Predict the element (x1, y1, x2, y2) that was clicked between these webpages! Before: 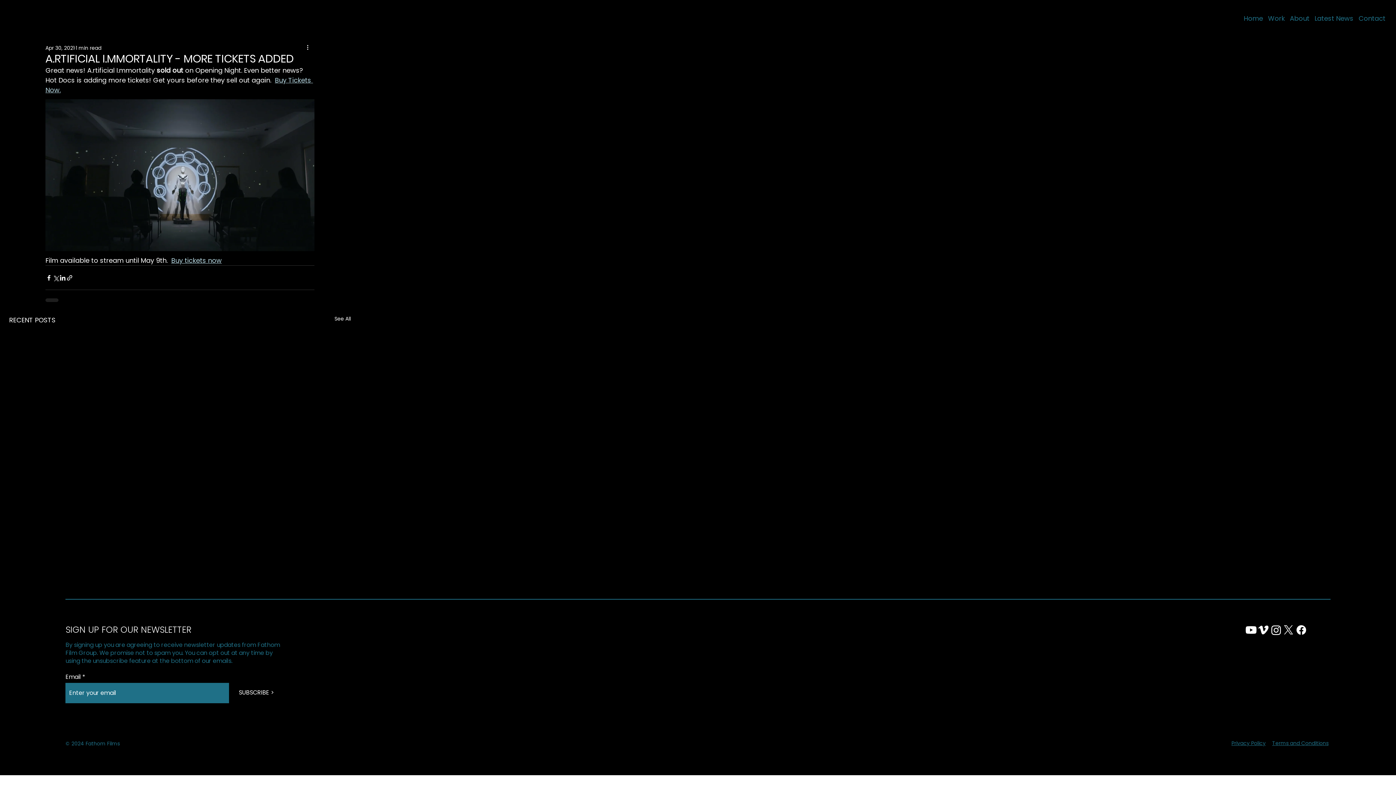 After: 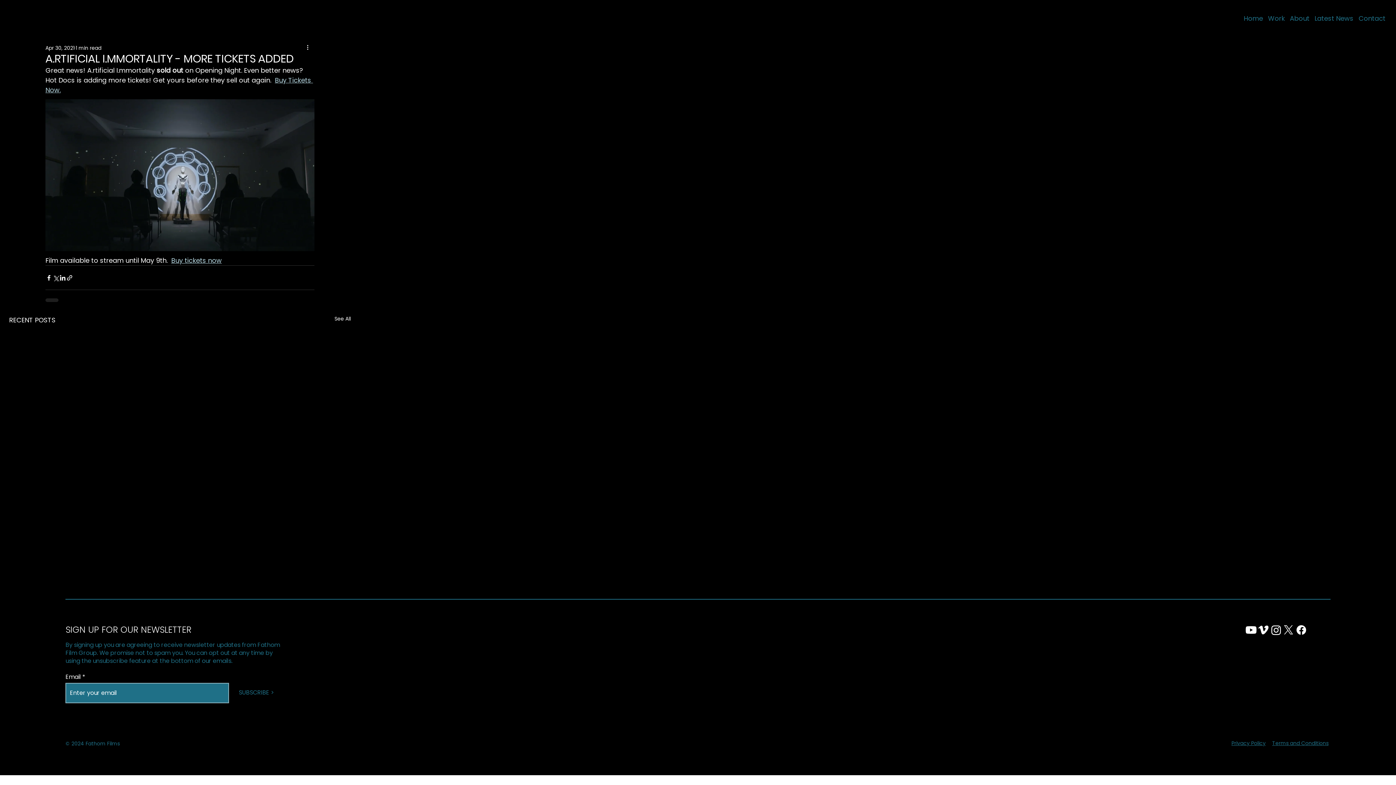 Action: bbox: (229, 682, 283, 703) label: Subscribe >